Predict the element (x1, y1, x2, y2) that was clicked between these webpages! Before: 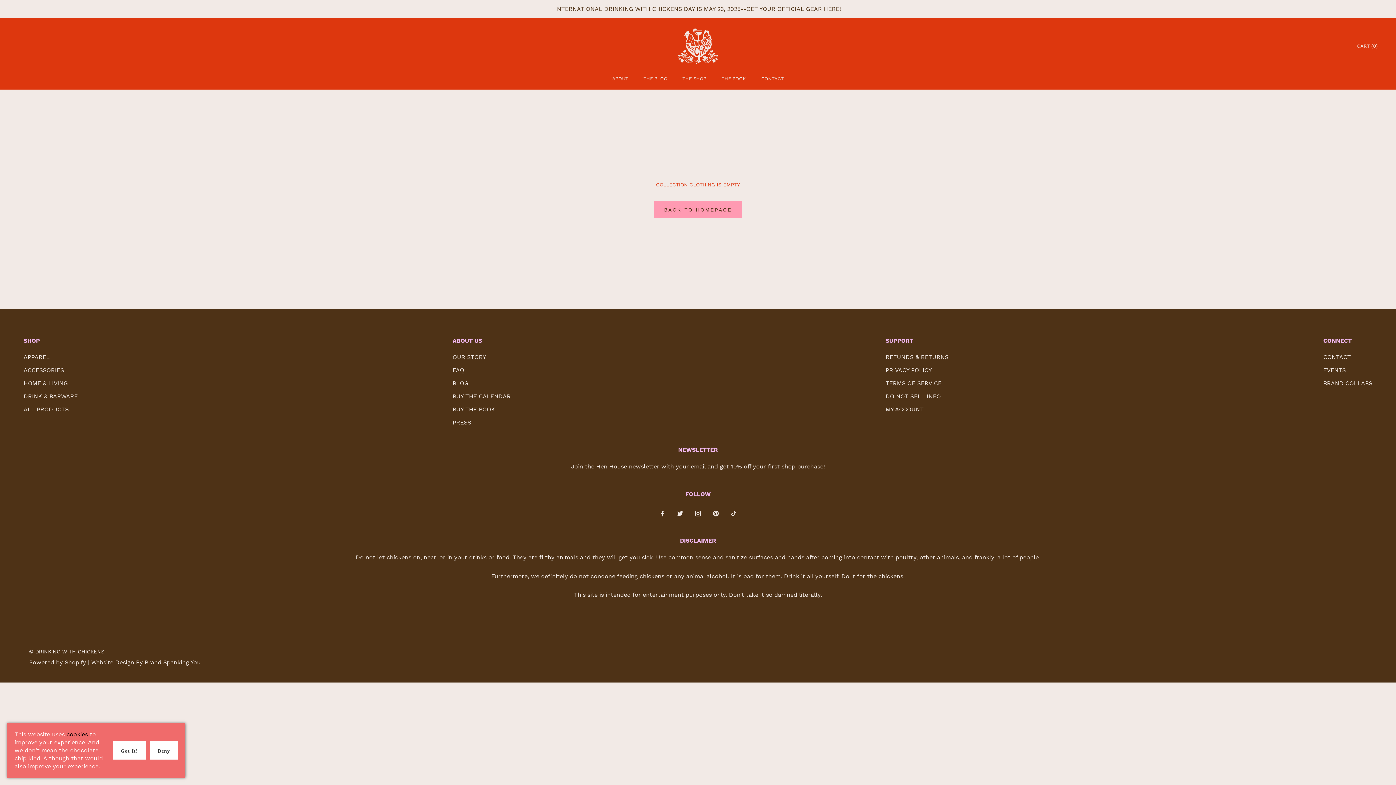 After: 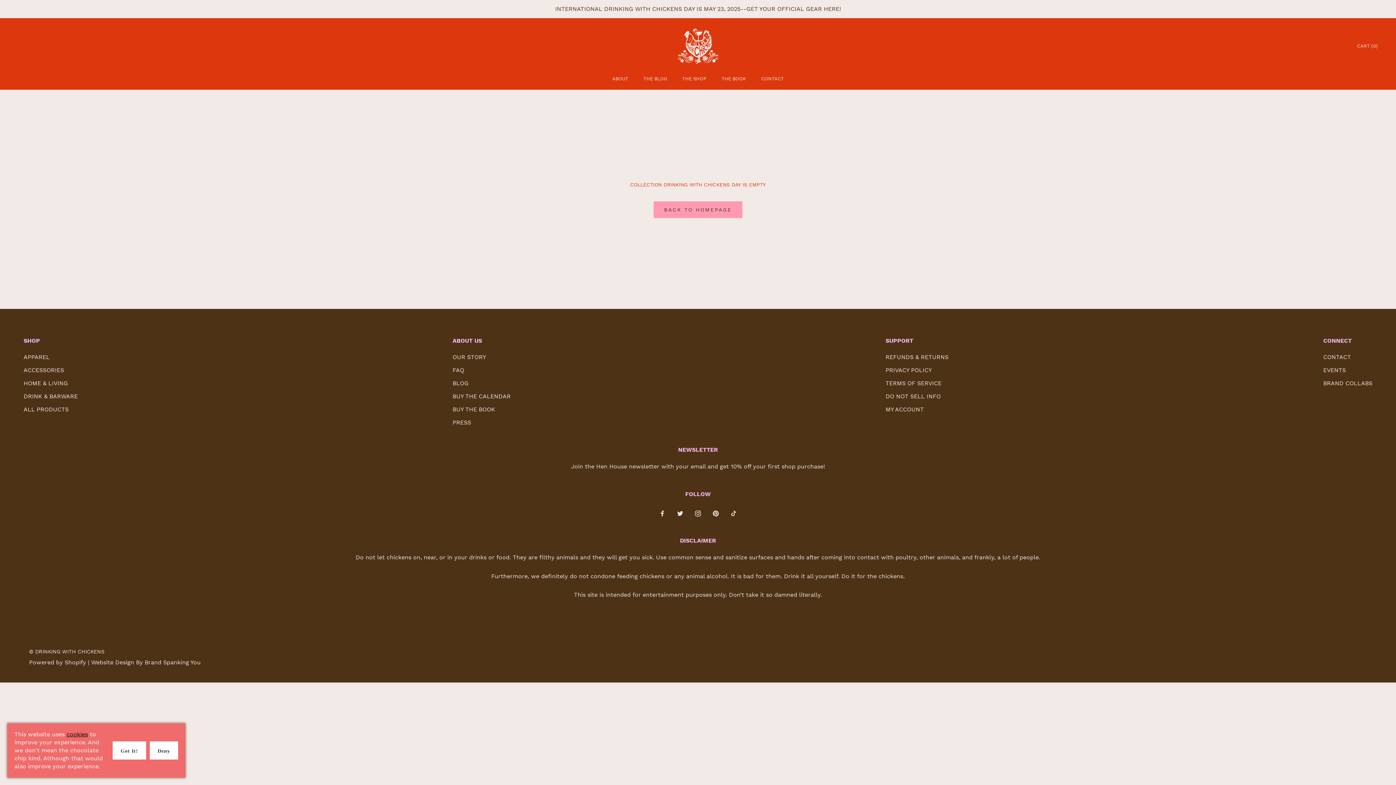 Action: bbox: (555, 5, 841, 12) label: INTERNATIONAL DRINKING WITH CHICKENS DAY IS MAY 23, 2025--GET YOUR OFFICIAL GEAR HERE!